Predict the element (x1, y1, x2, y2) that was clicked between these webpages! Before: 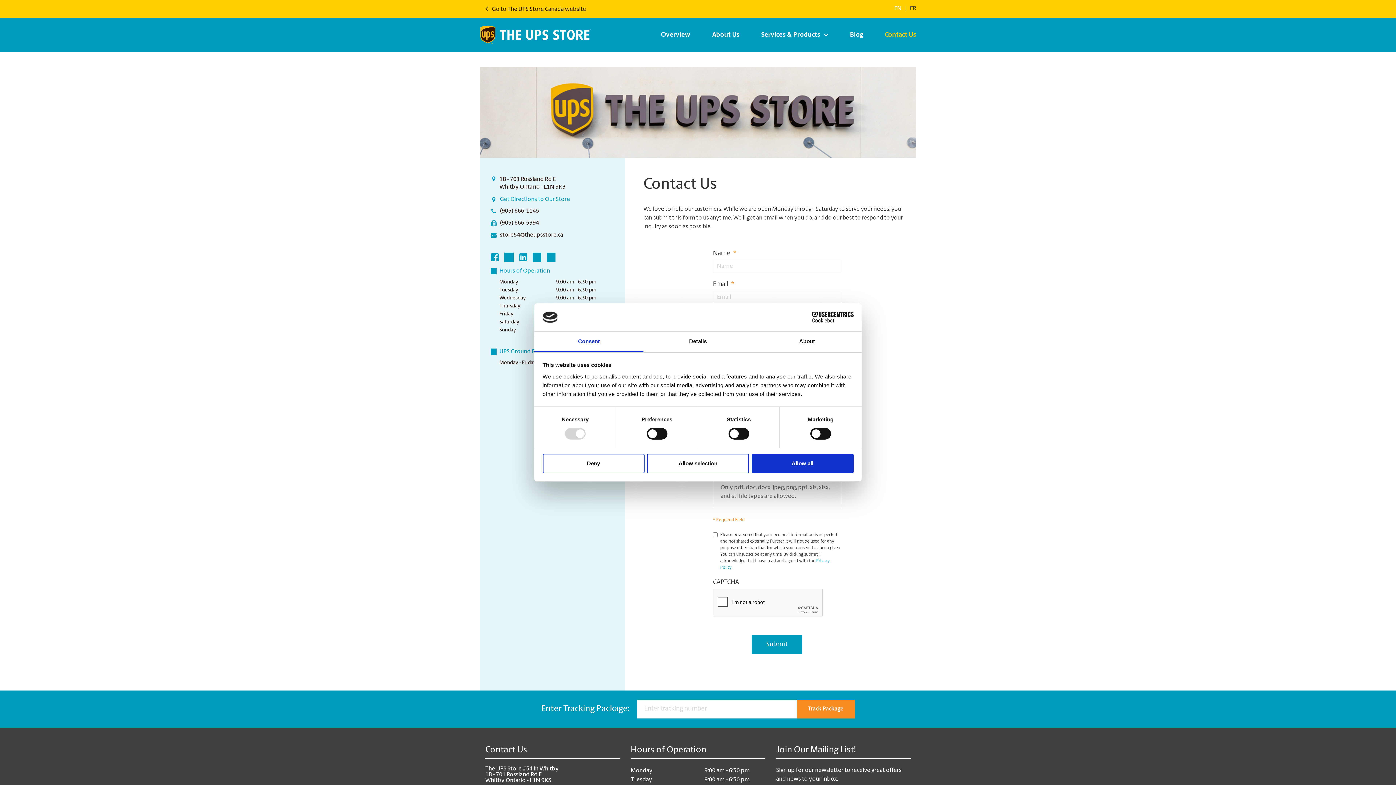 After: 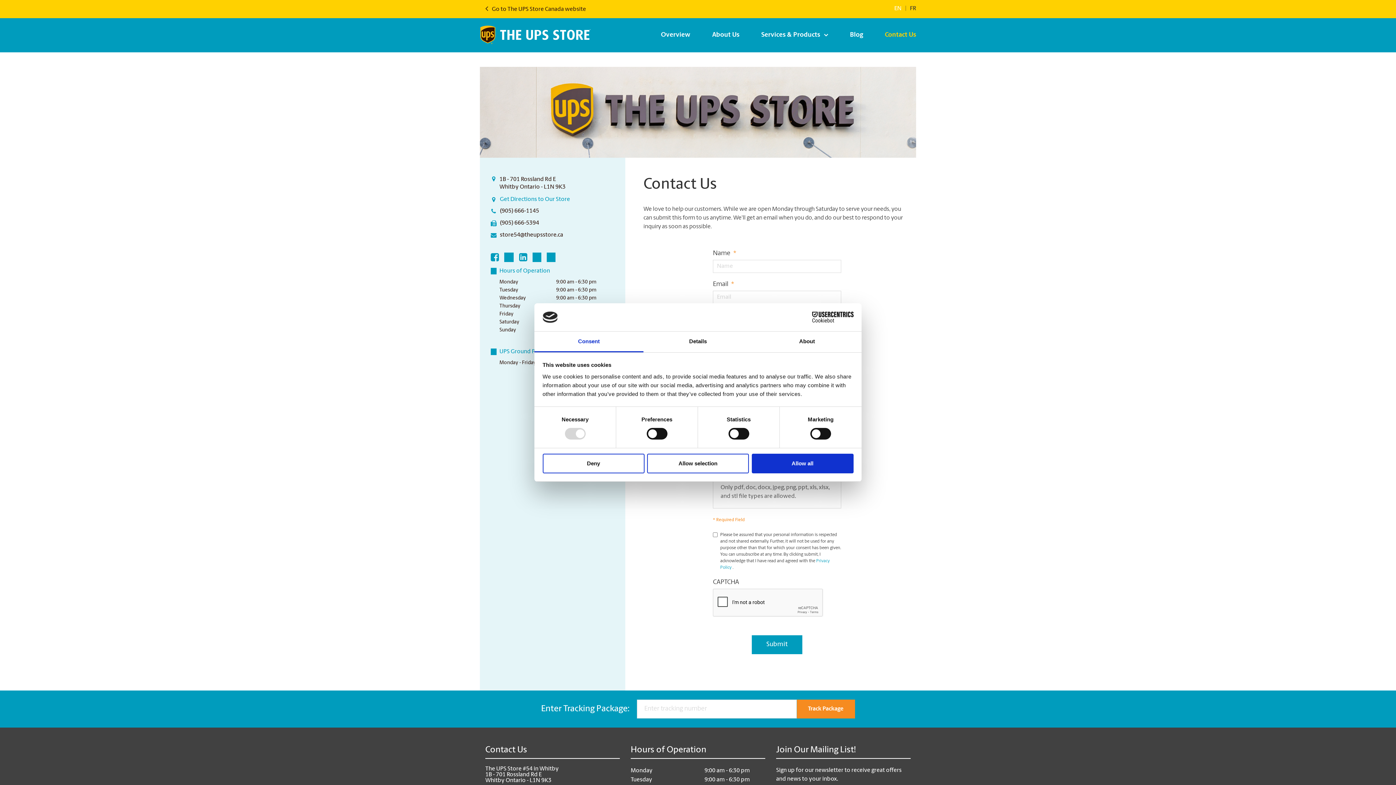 Action: label: Contact Us bbox: (874, 26, 916, 44)